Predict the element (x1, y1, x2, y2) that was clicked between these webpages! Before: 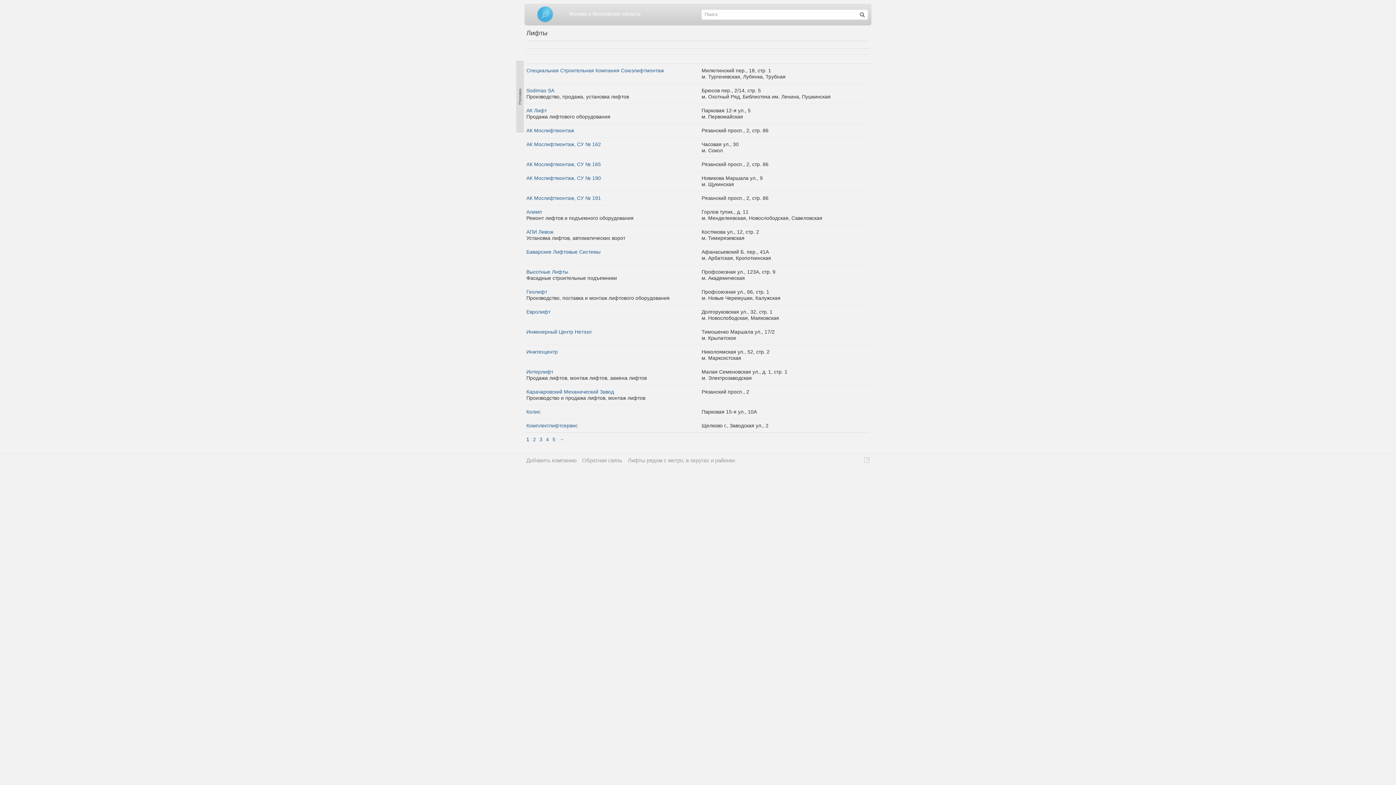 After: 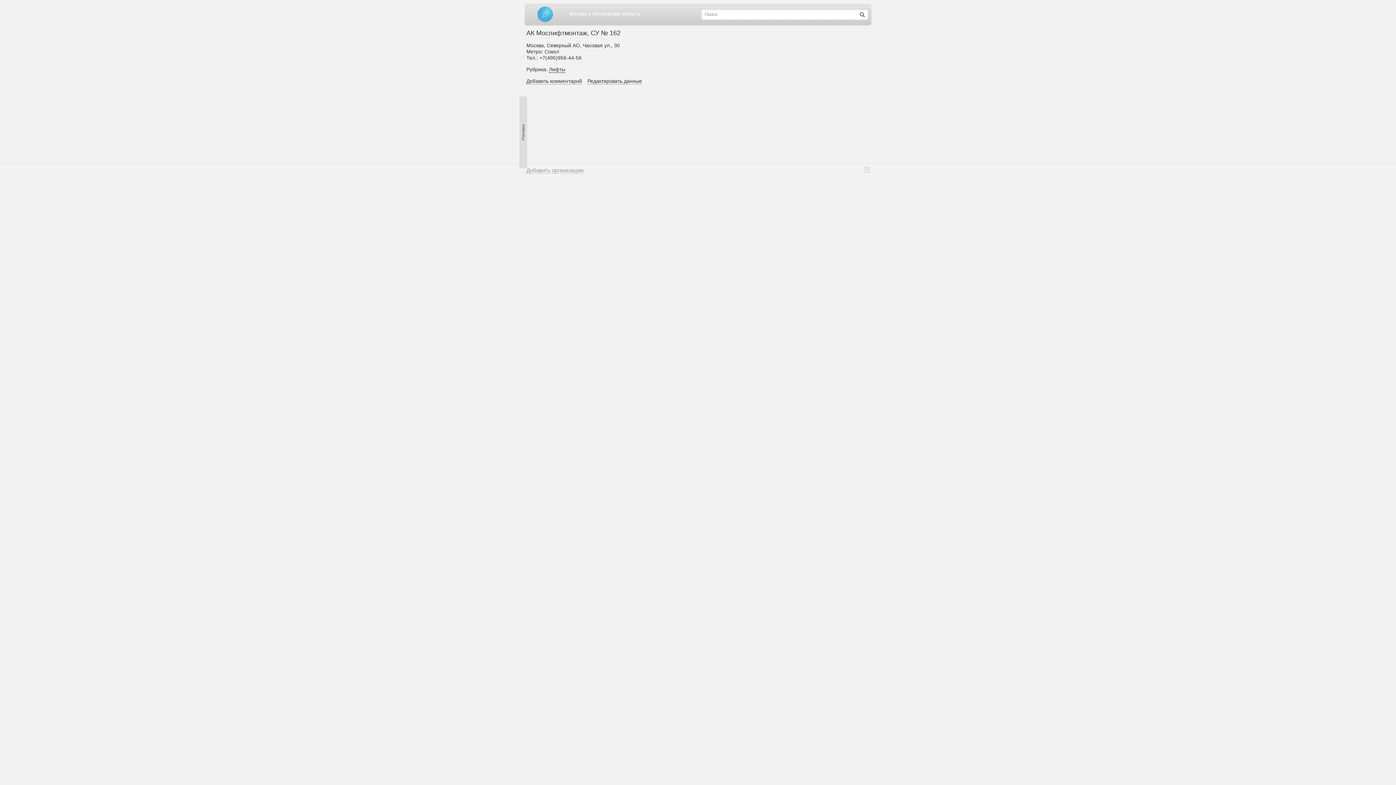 Action: bbox: (526, 141, 601, 147) label: АК Мослифтмонтаж, СУ № 162